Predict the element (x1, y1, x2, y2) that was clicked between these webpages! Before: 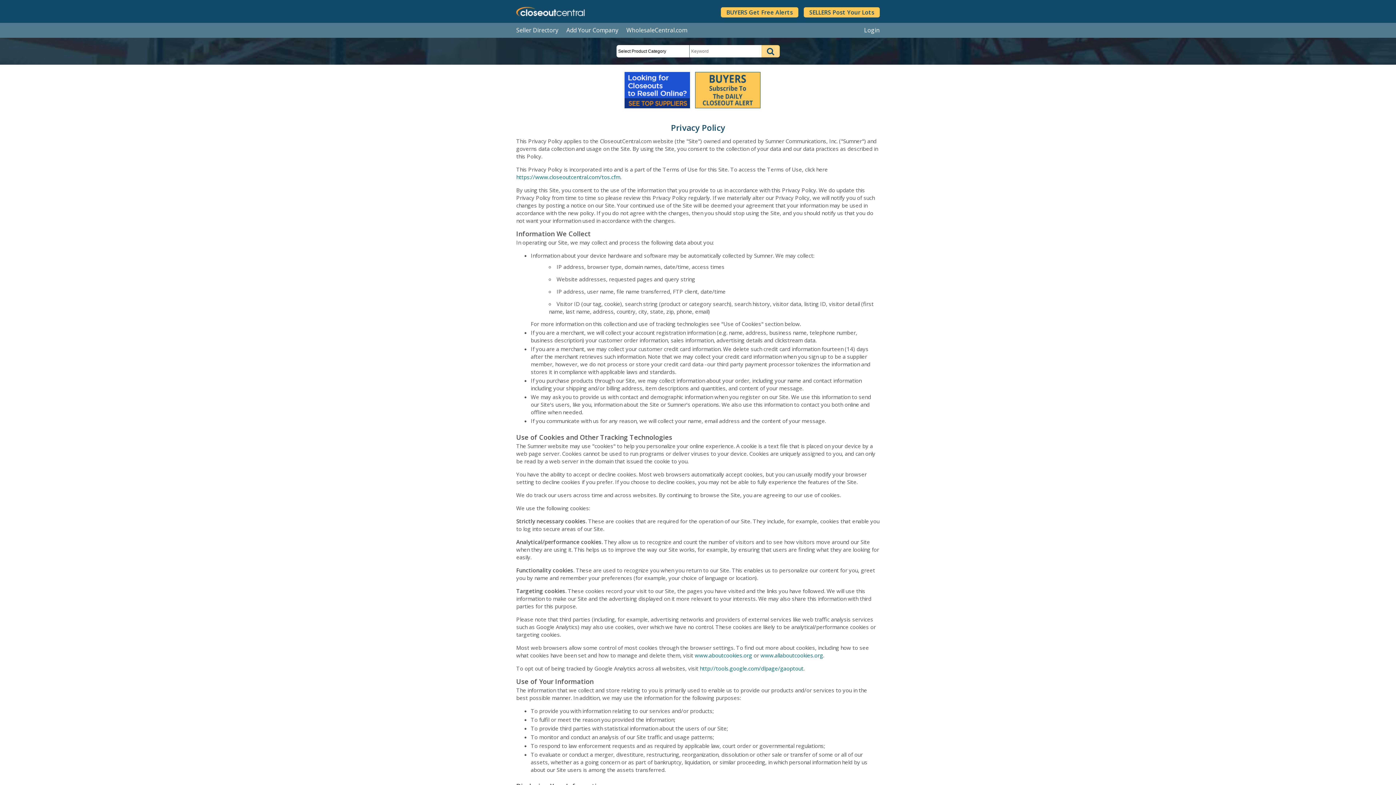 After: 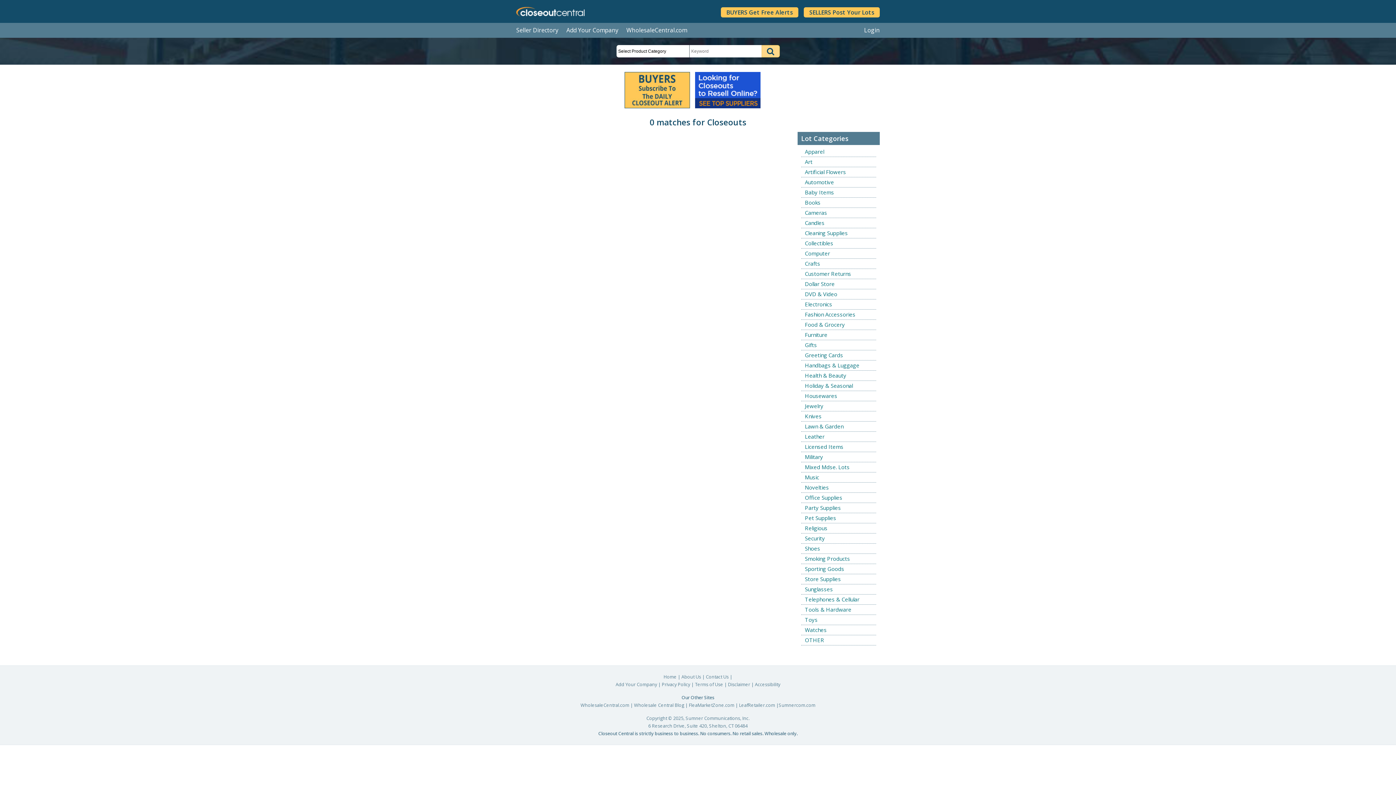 Action: bbox: (761, 45, 779, 57)